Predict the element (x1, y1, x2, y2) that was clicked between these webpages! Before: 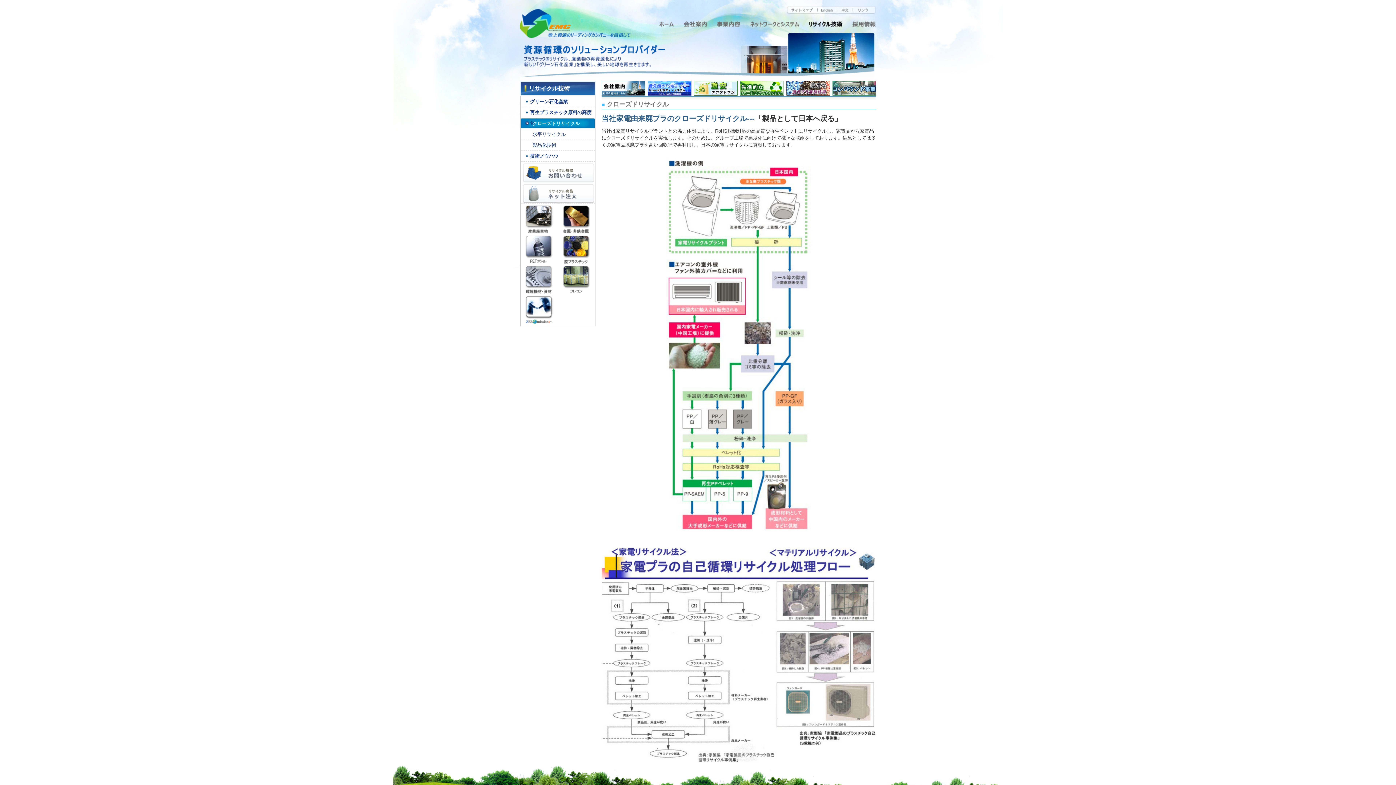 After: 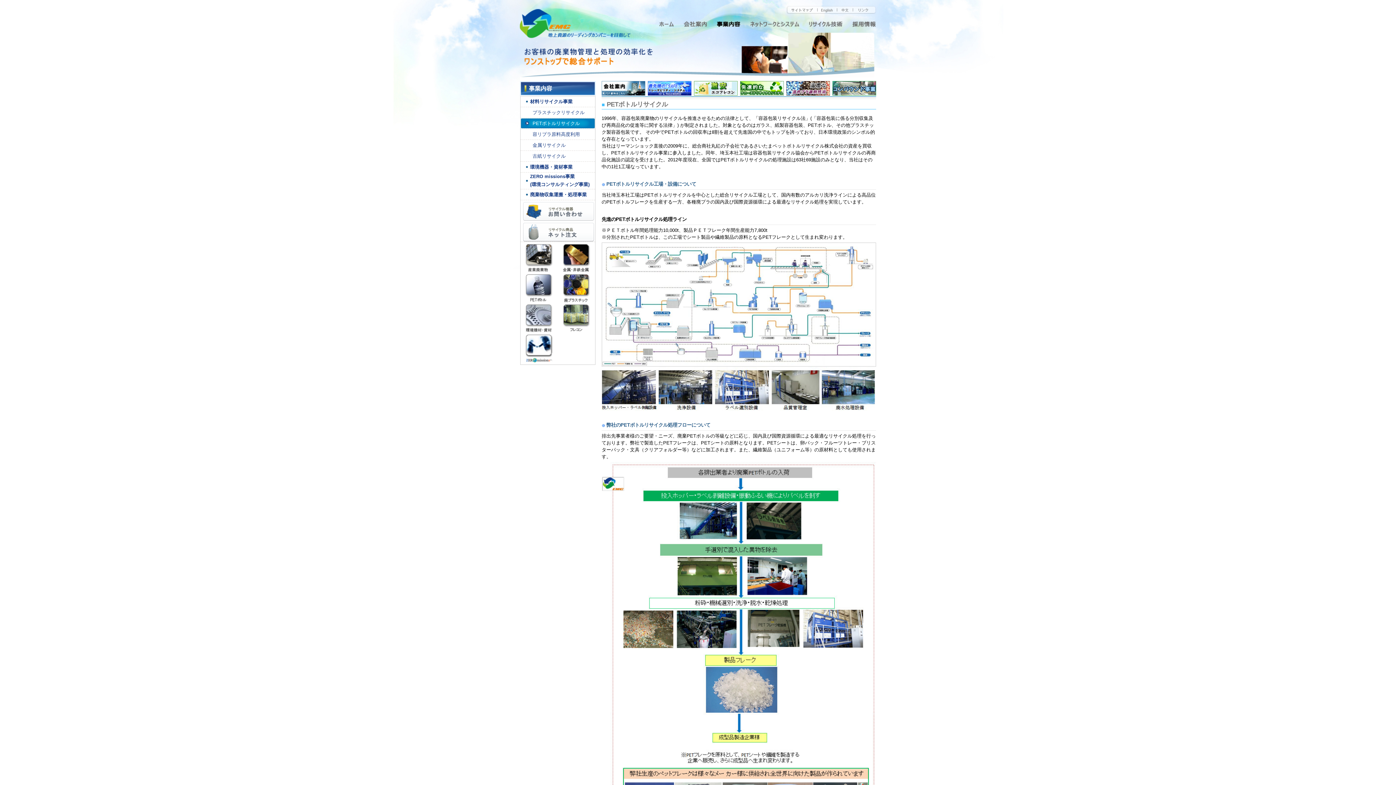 Action: bbox: (525, 259, 553, 265)